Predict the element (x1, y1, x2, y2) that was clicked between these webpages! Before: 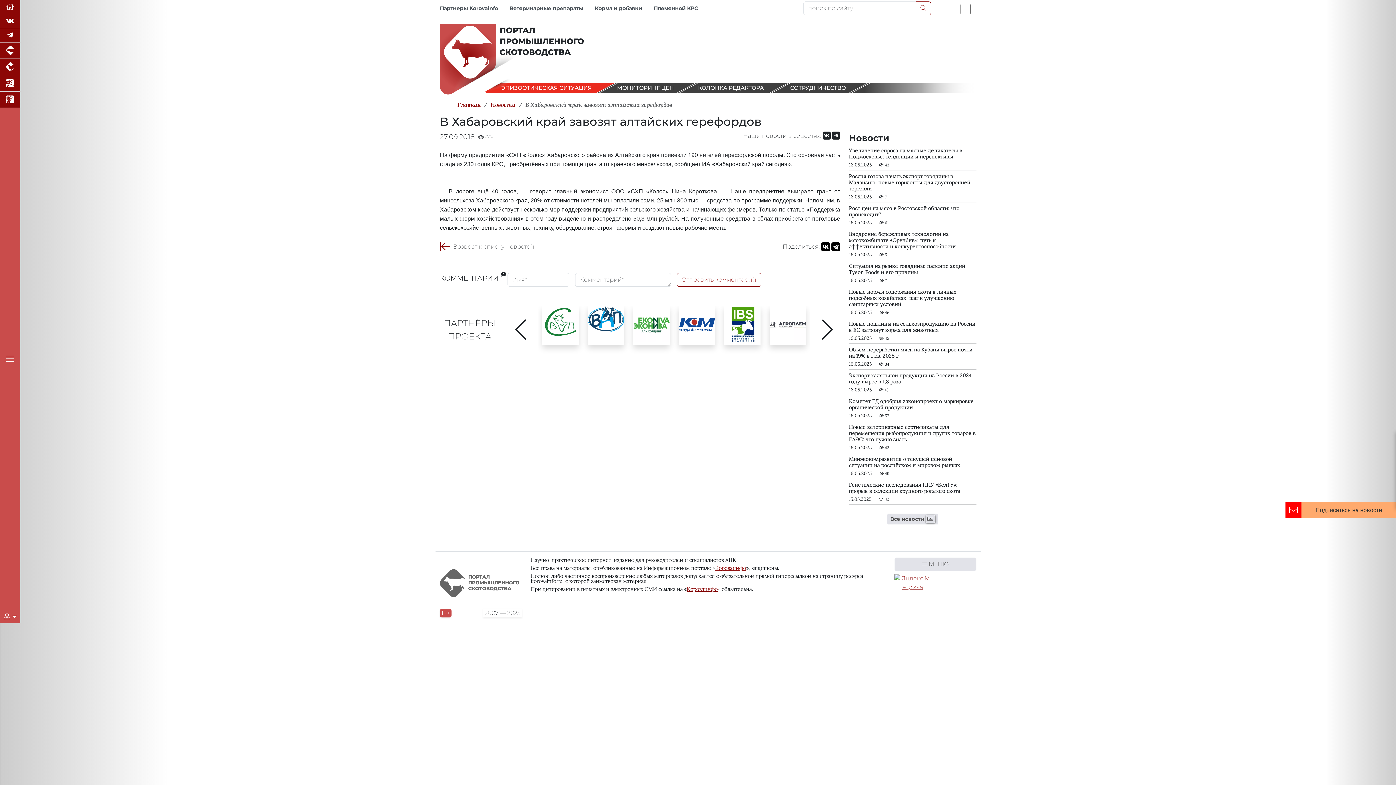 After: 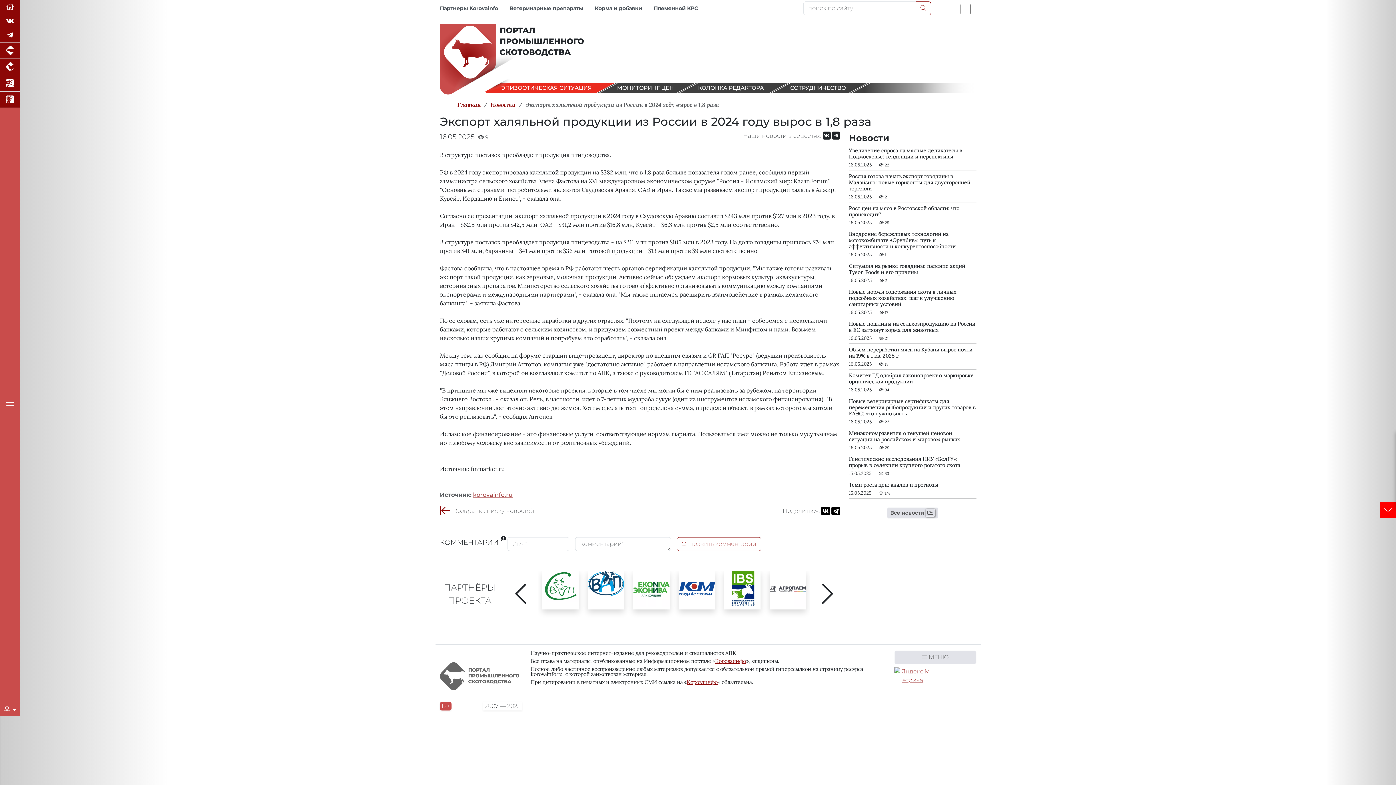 Action: label: Экспорт халяльной продукции из России в 2024 году вырос в 1,8 раза bbox: (849, 372, 976, 385)